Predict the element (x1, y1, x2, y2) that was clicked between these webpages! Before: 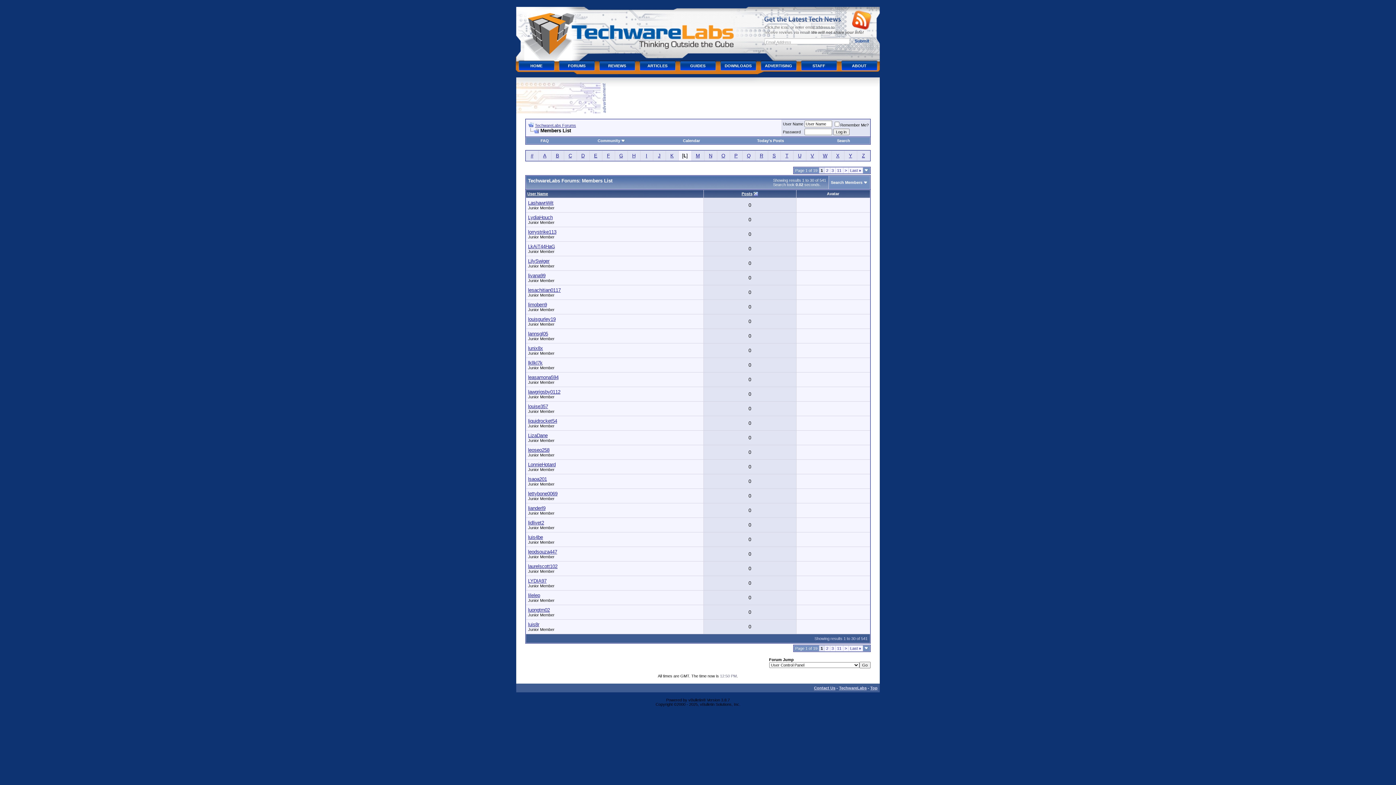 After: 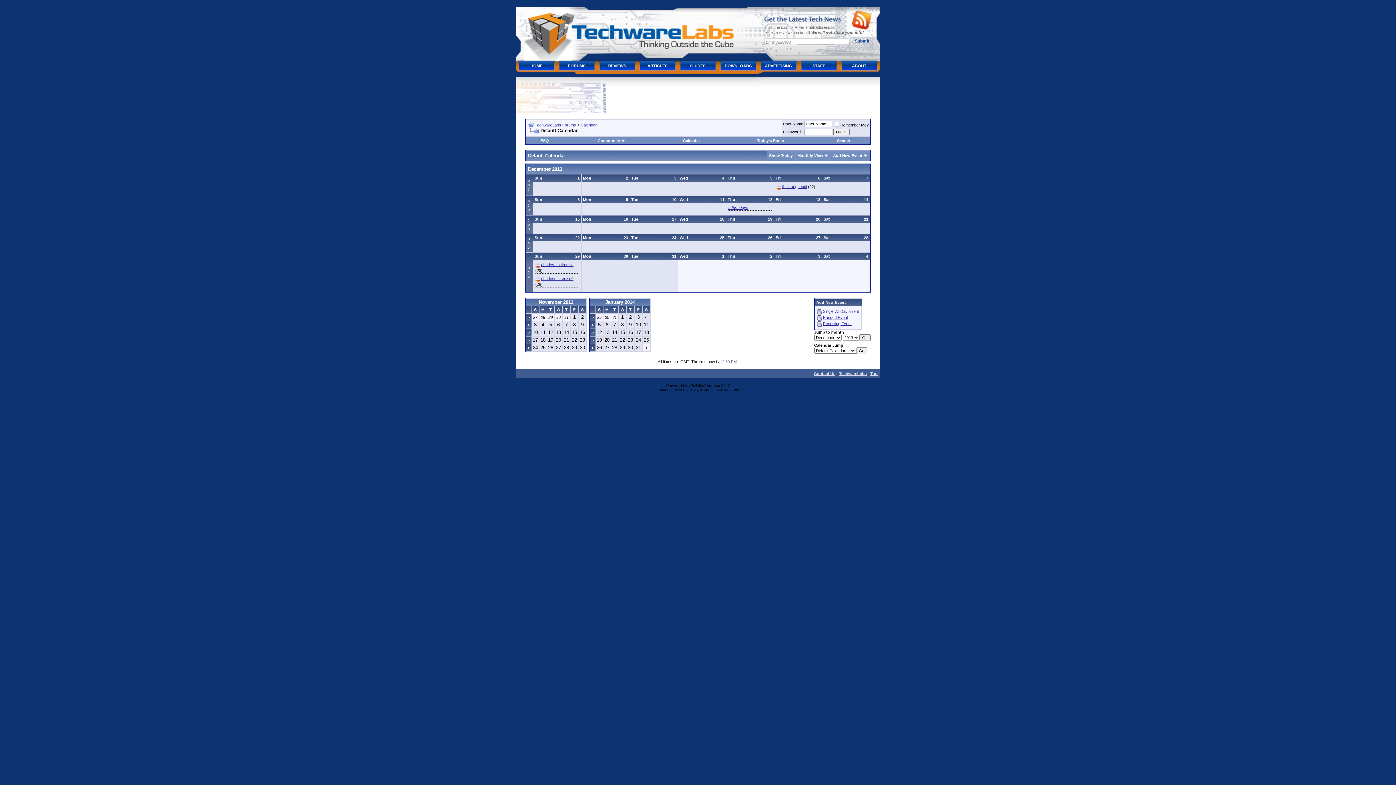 Action: bbox: (683, 138, 700, 142) label: Calendar